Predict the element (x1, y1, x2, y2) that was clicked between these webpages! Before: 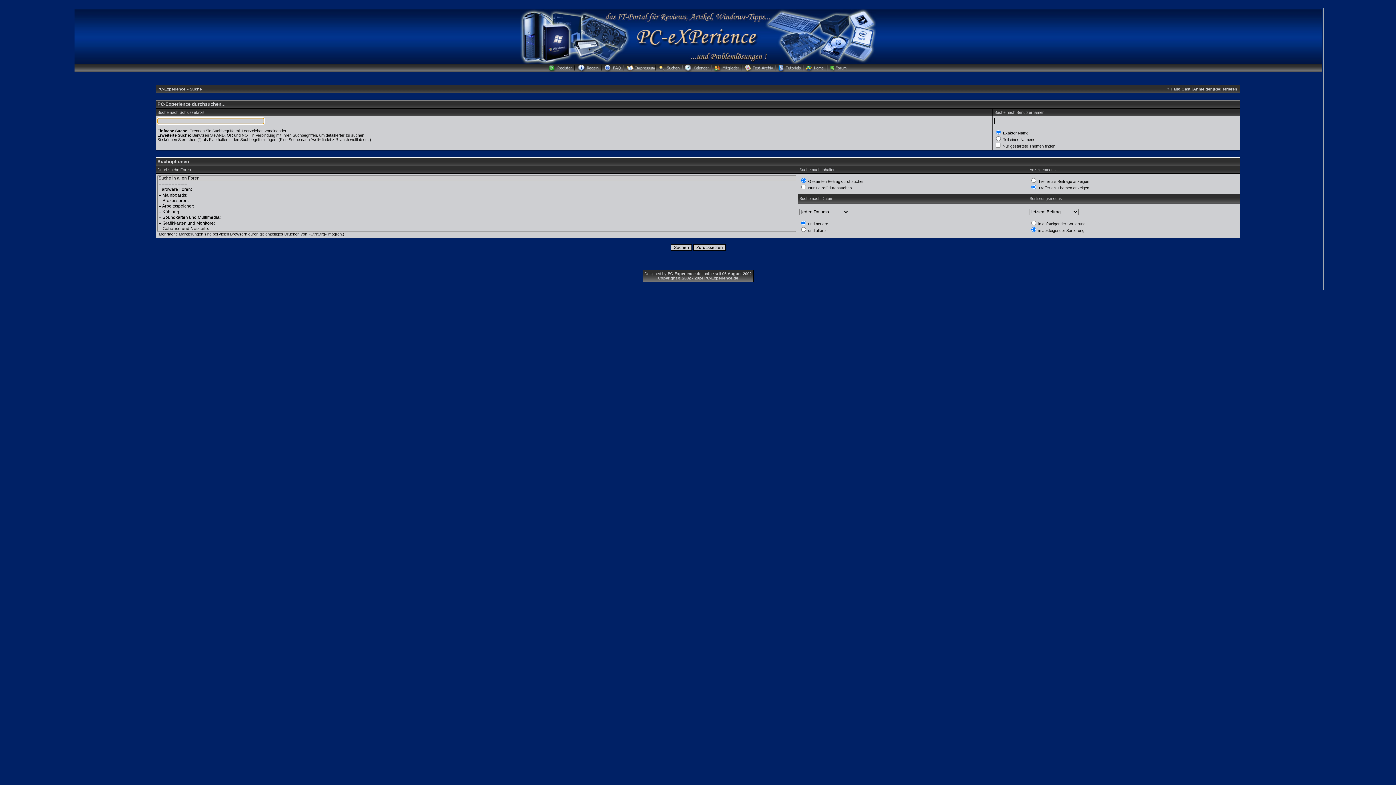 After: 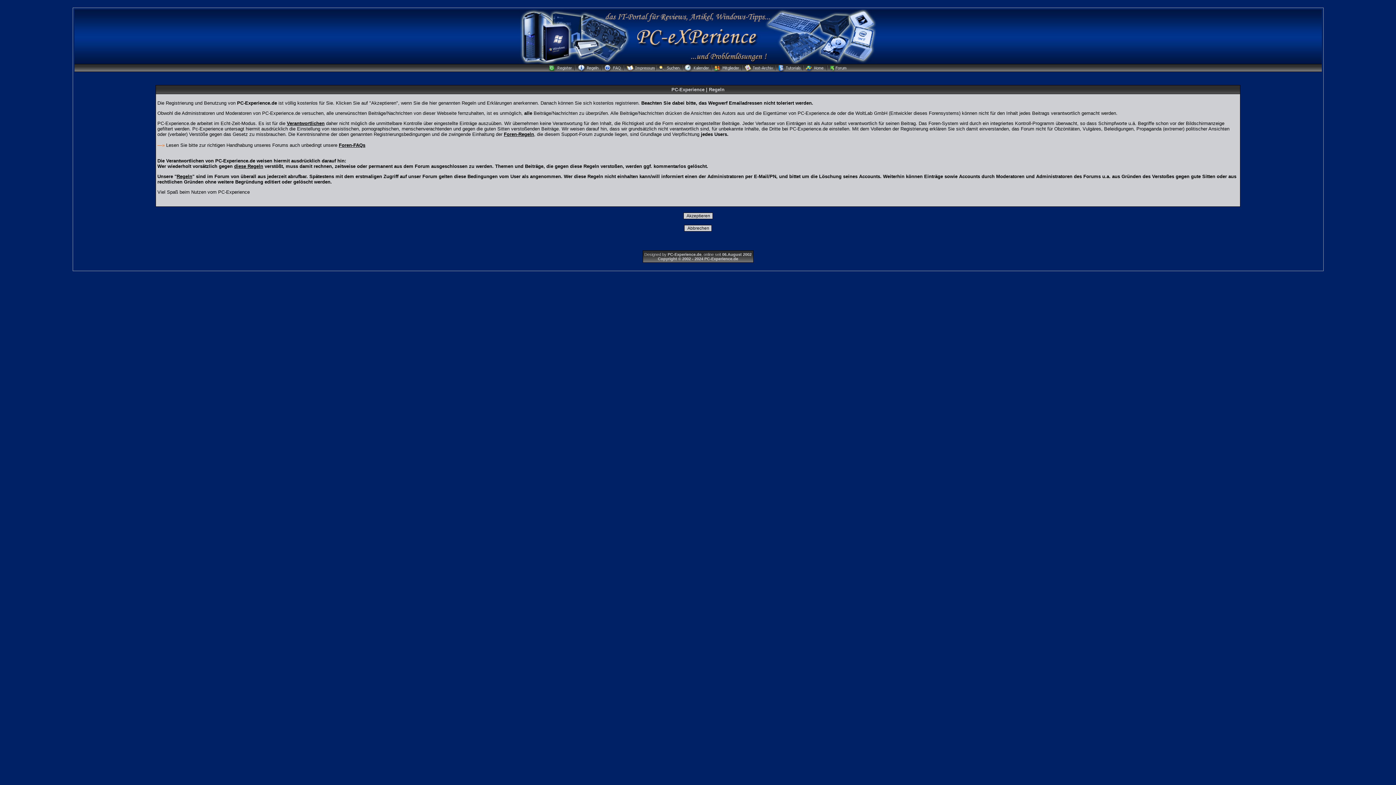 Action: label: Registrieren bbox: (1214, 87, 1237, 91)